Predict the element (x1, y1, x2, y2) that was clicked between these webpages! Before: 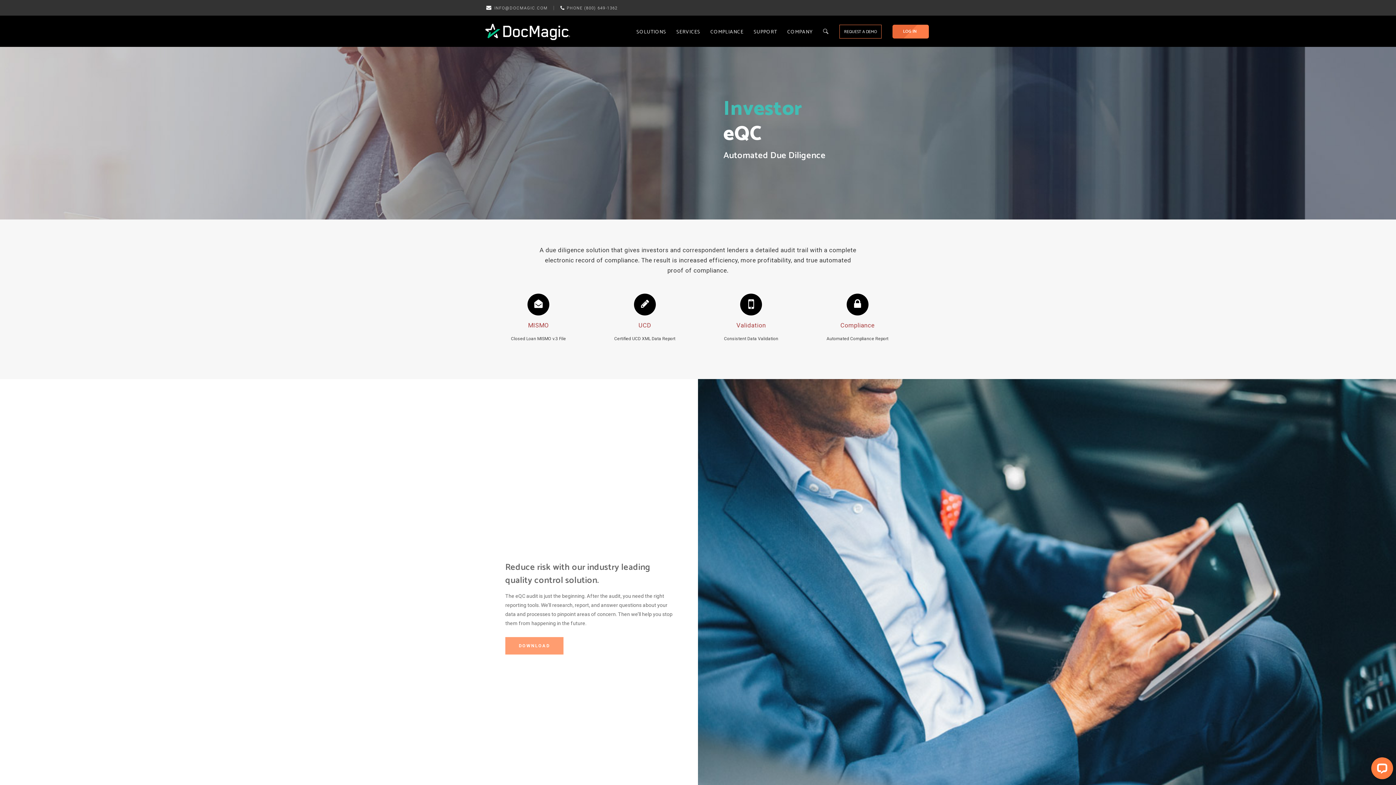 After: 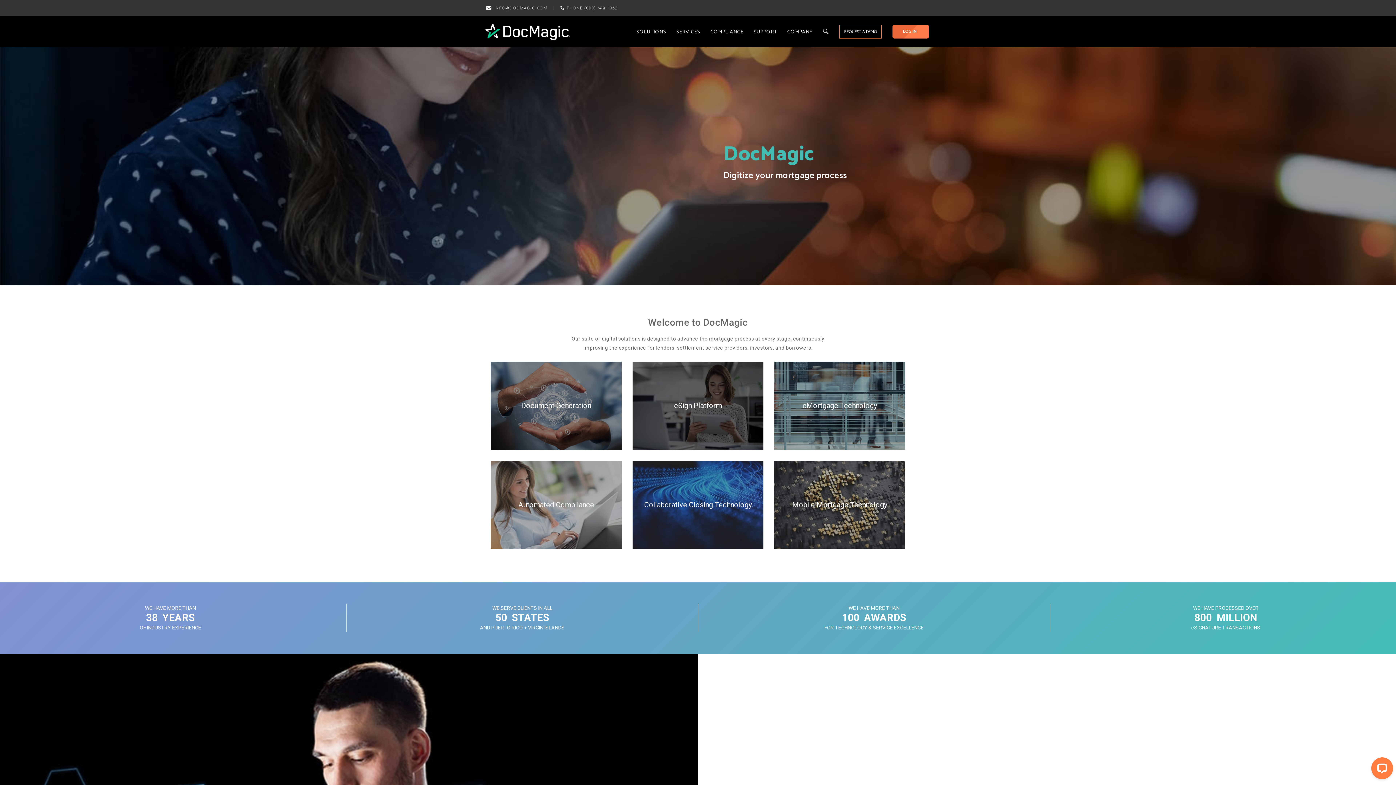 Action: bbox: (485, 17, 570, 46)